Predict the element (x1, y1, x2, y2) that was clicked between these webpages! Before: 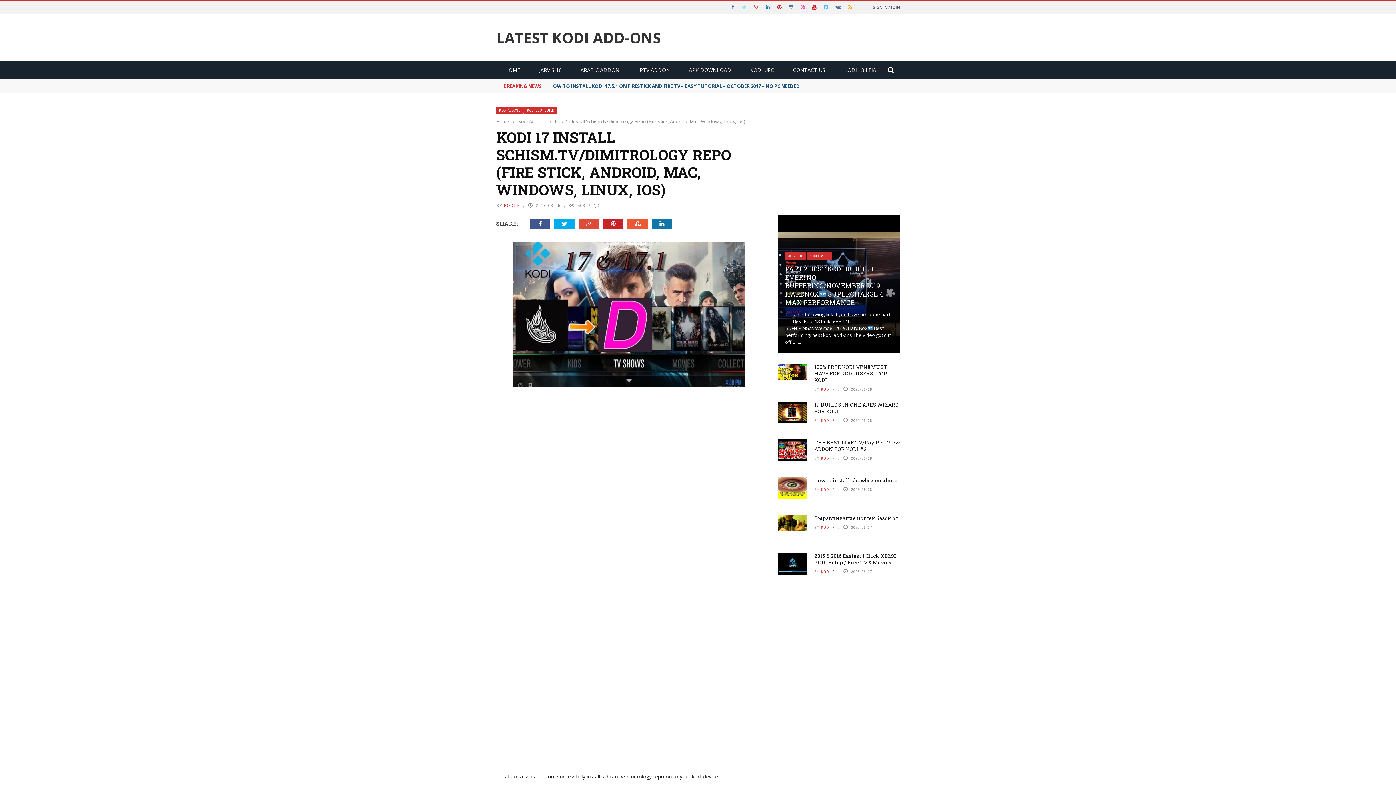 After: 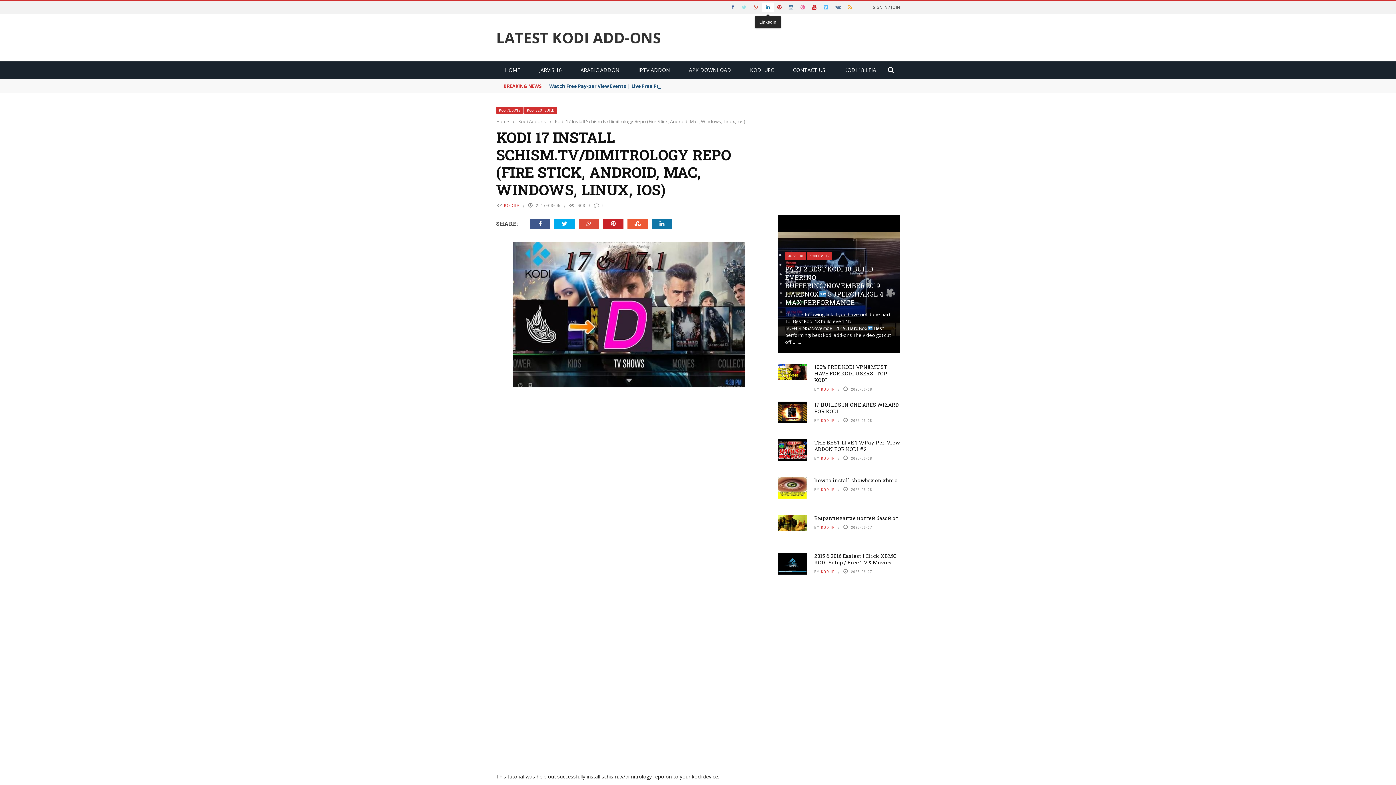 Action: bbox: (762, 3, 773, 10)